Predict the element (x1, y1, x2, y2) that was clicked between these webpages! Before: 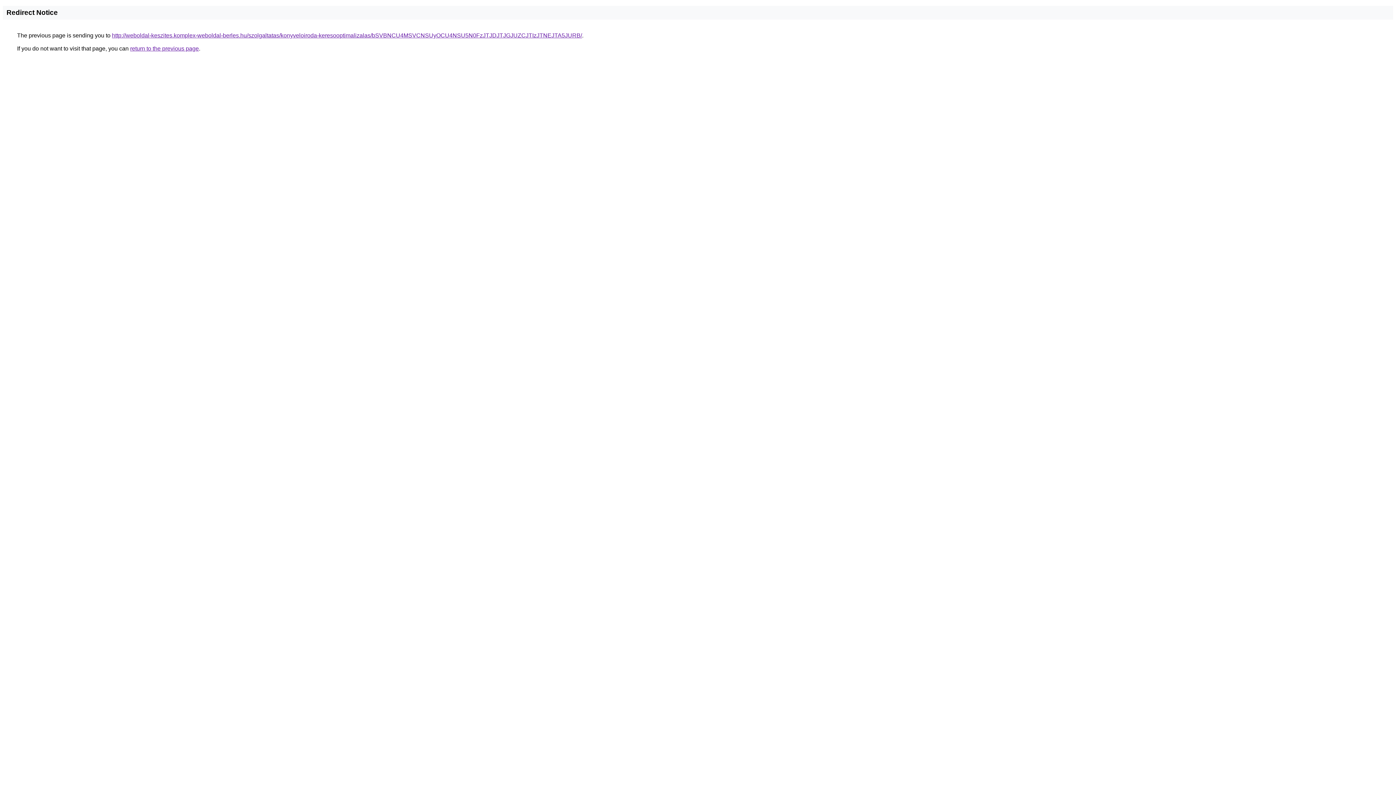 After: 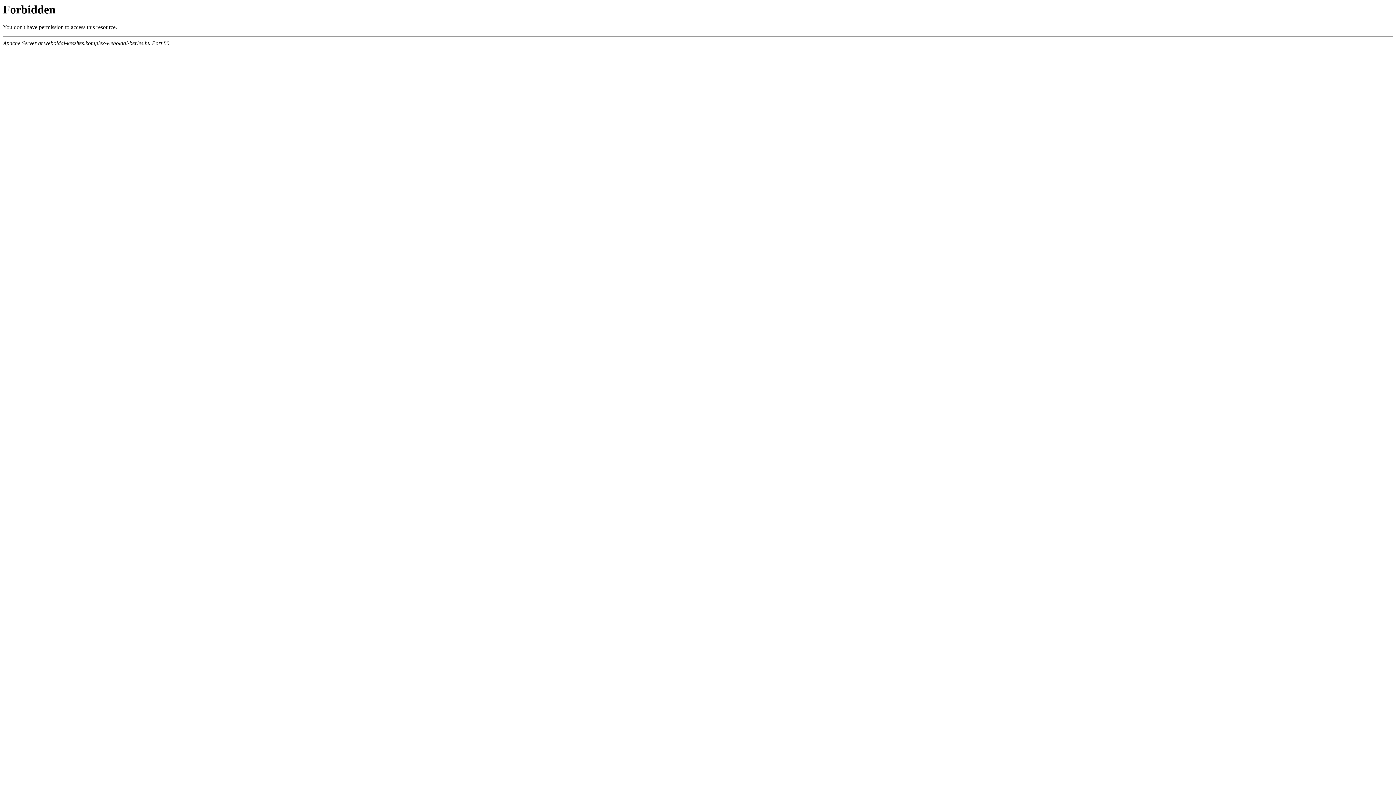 Action: bbox: (112, 32, 582, 38) label: http://weboldal-keszites.komplex-weboldal-berles.hu/szolgaltatas/konyveloiroda-keresooptimalizalas/bSVBNCU4MSVCNSUyOCU4NSU5N0FzJTJDJTJGJUZCJTIzJTNEJTA5JURB/